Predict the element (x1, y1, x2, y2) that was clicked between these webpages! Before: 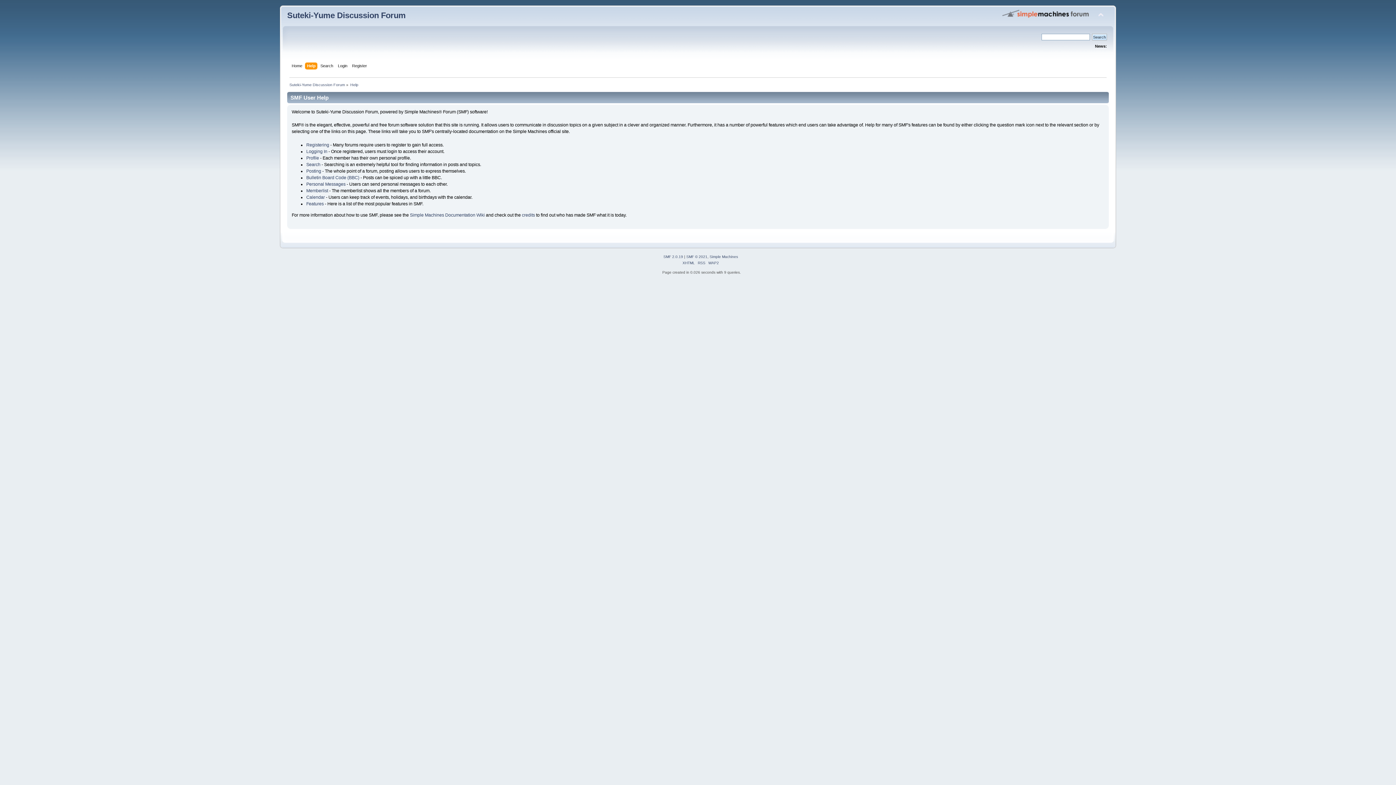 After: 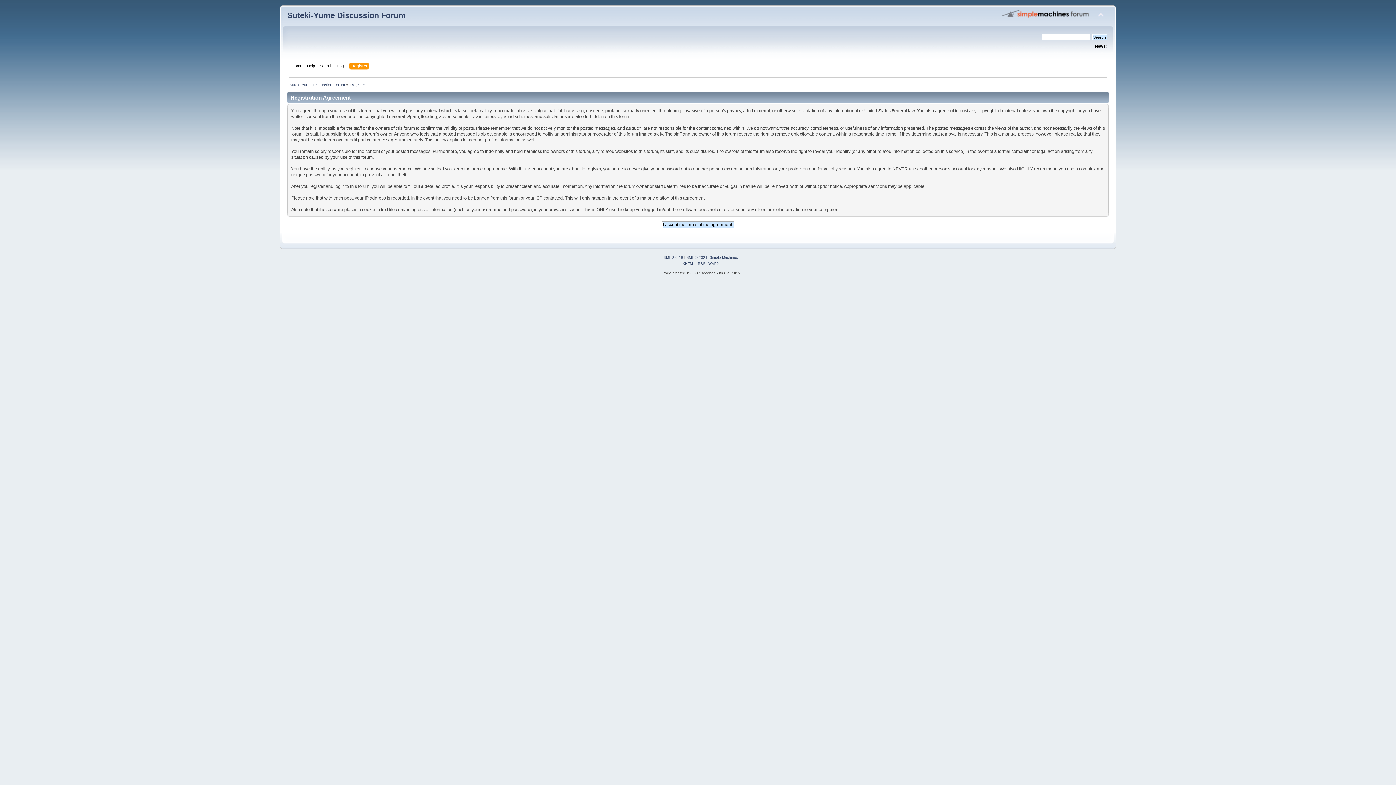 Action: bbox: (352, 62, 368, 70) label: Register